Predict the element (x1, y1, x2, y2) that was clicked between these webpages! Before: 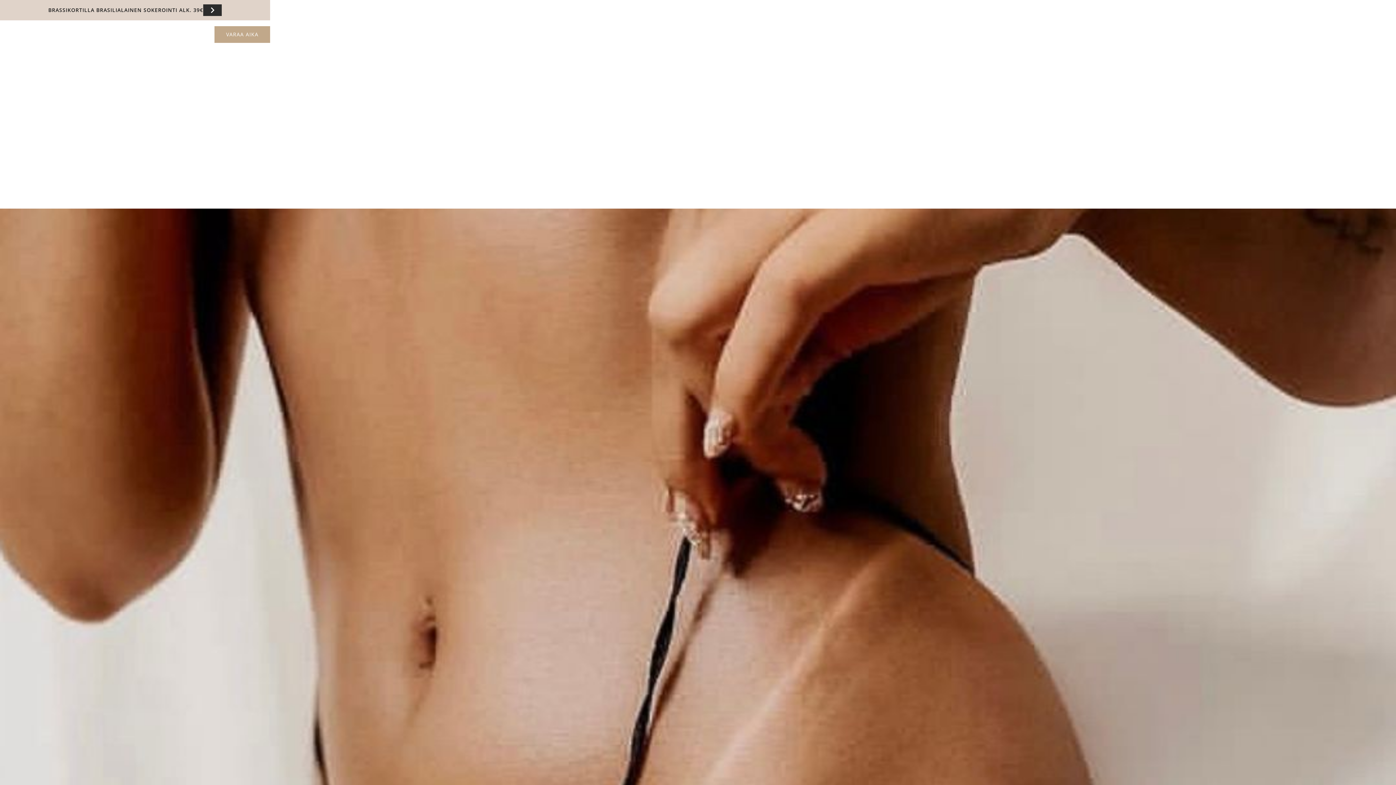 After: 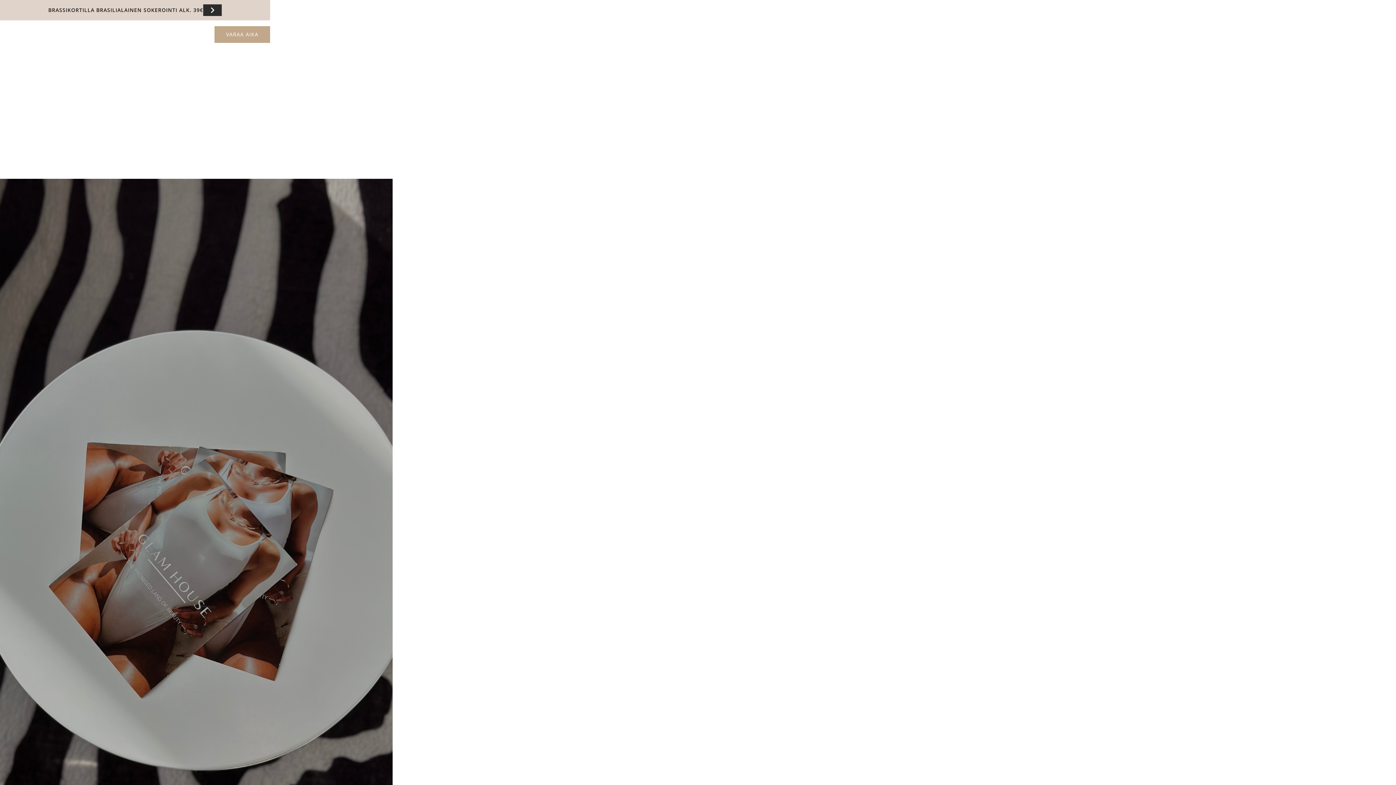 Action: label: PALVELUT bbox: (114, 32, 142, 37)